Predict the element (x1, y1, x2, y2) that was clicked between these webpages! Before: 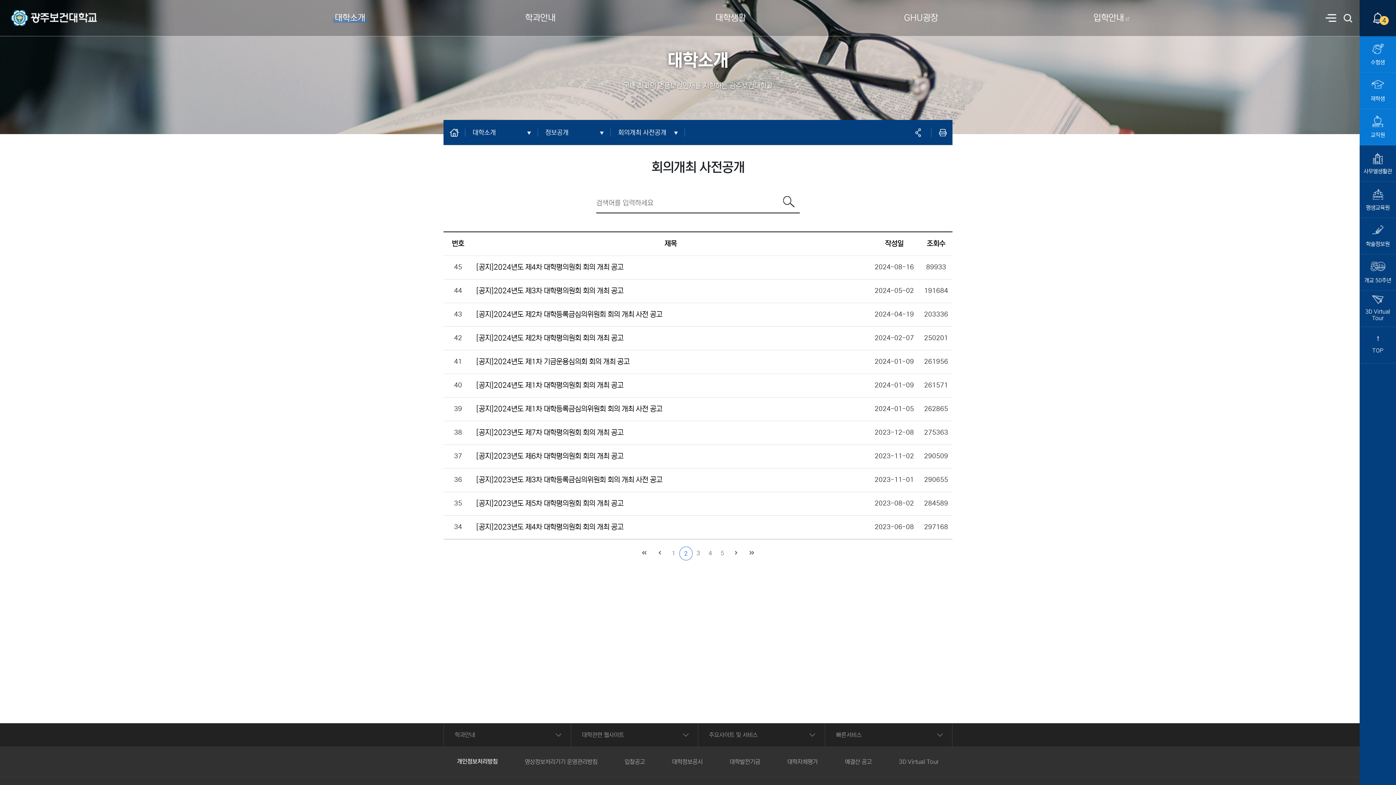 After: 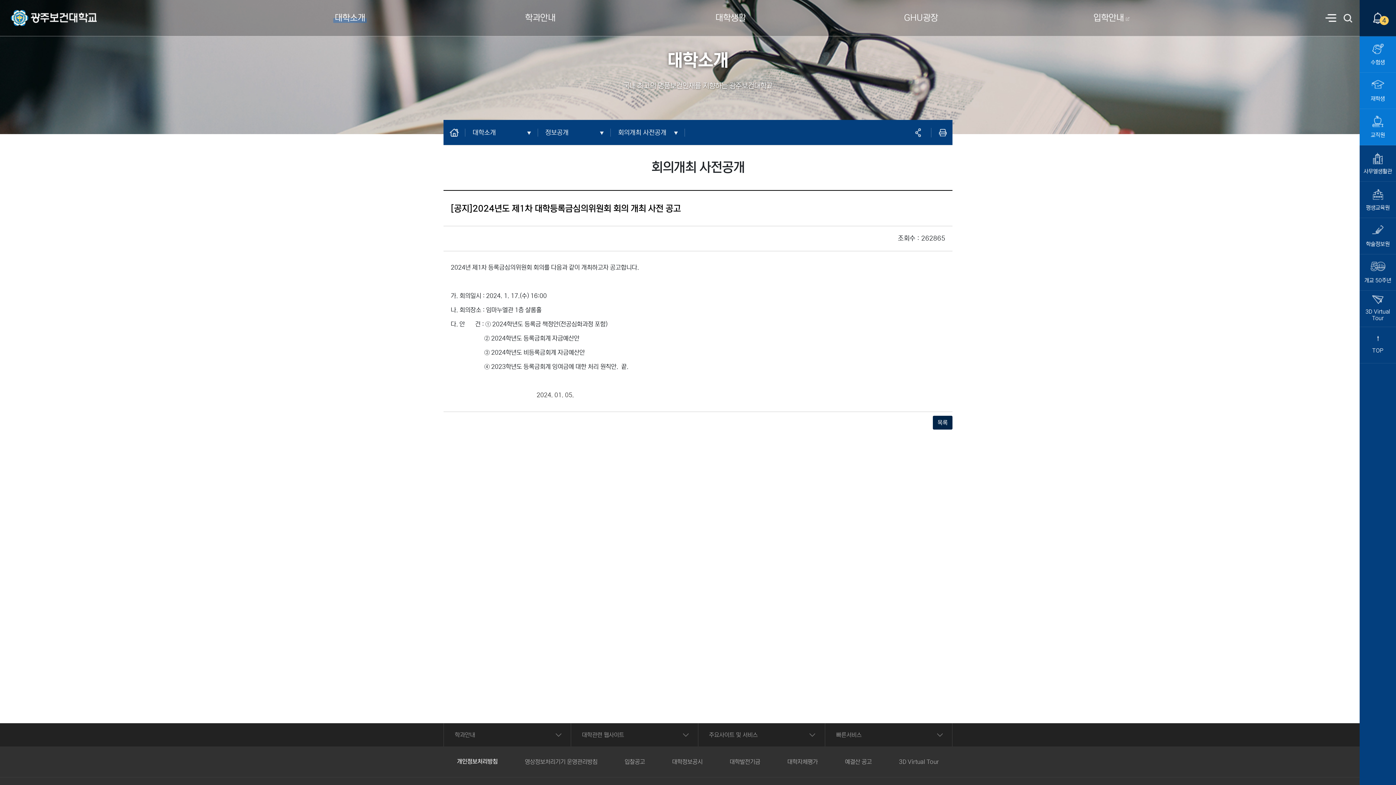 Action: bbox: (476, 405, 662, 413) label: [공지]2024년도 제1차 대학등록금심의위원회 회의 개최 사전 공고